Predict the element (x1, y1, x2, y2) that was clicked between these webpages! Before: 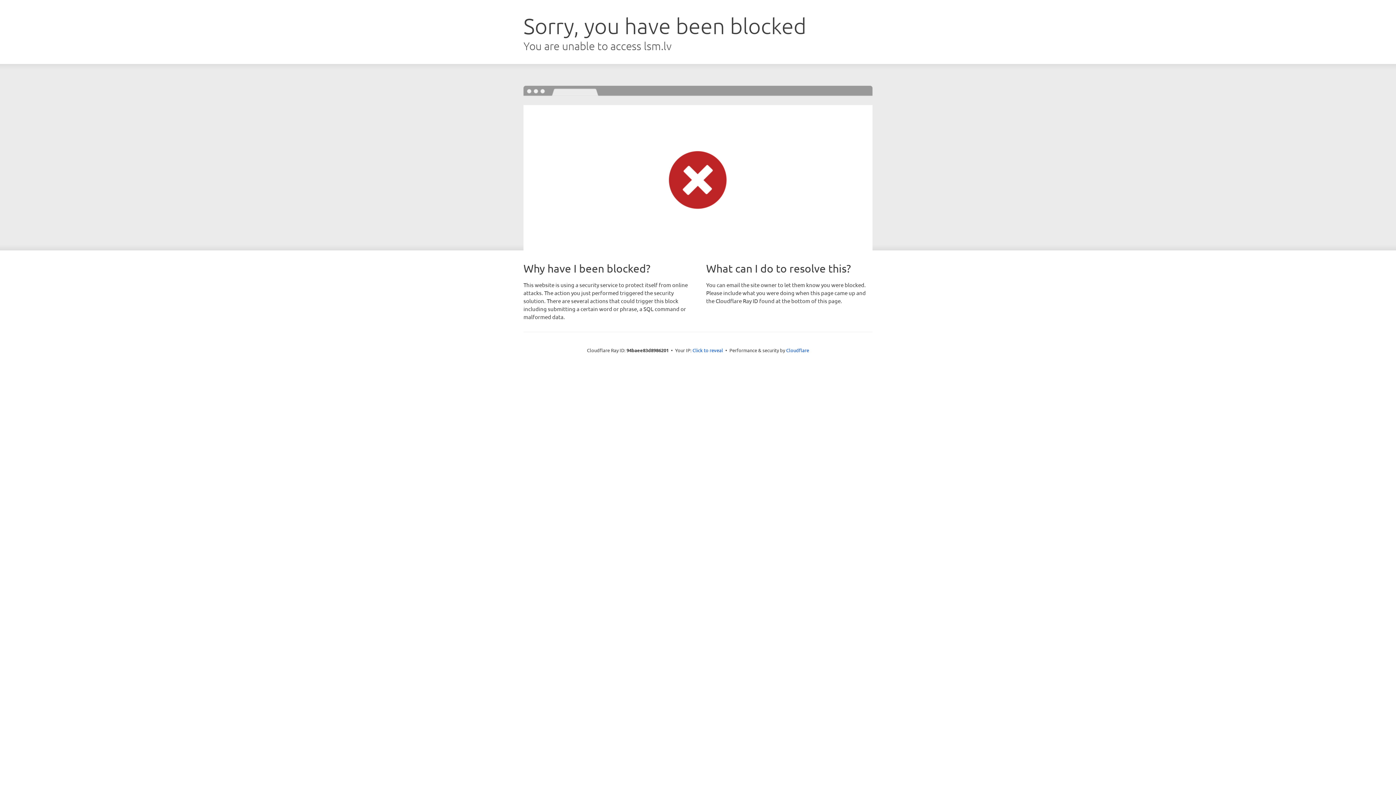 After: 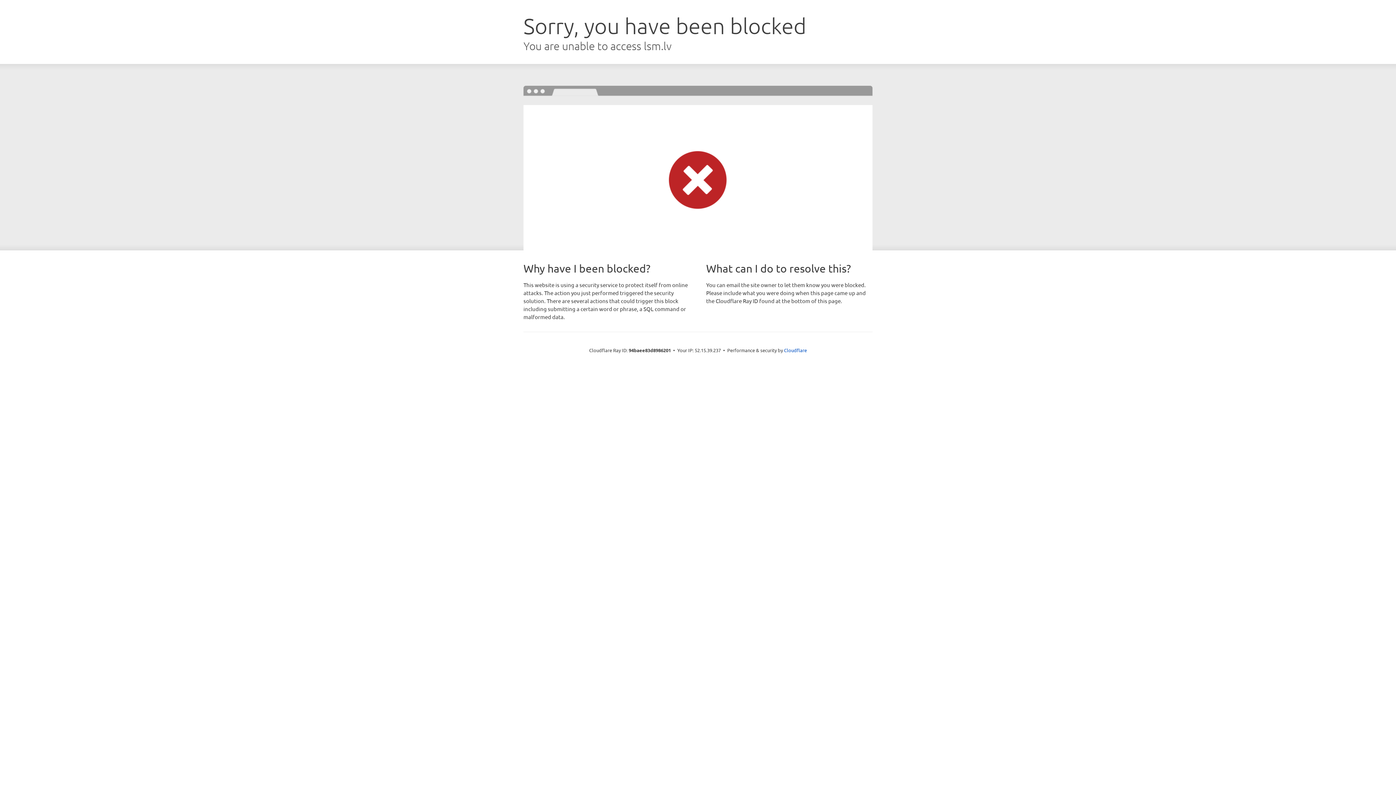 Action: bbox: (692, 346, 723, 353) label: Click to reveal